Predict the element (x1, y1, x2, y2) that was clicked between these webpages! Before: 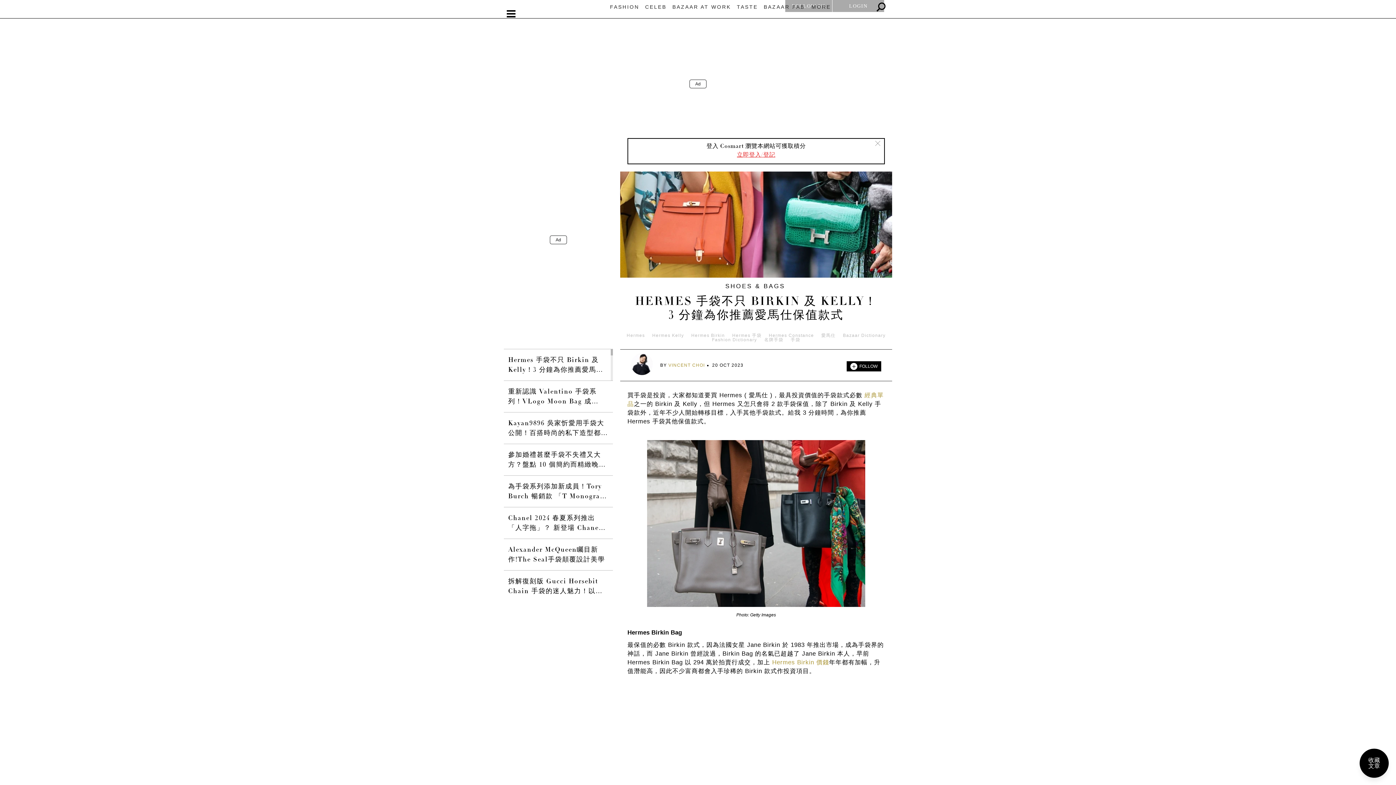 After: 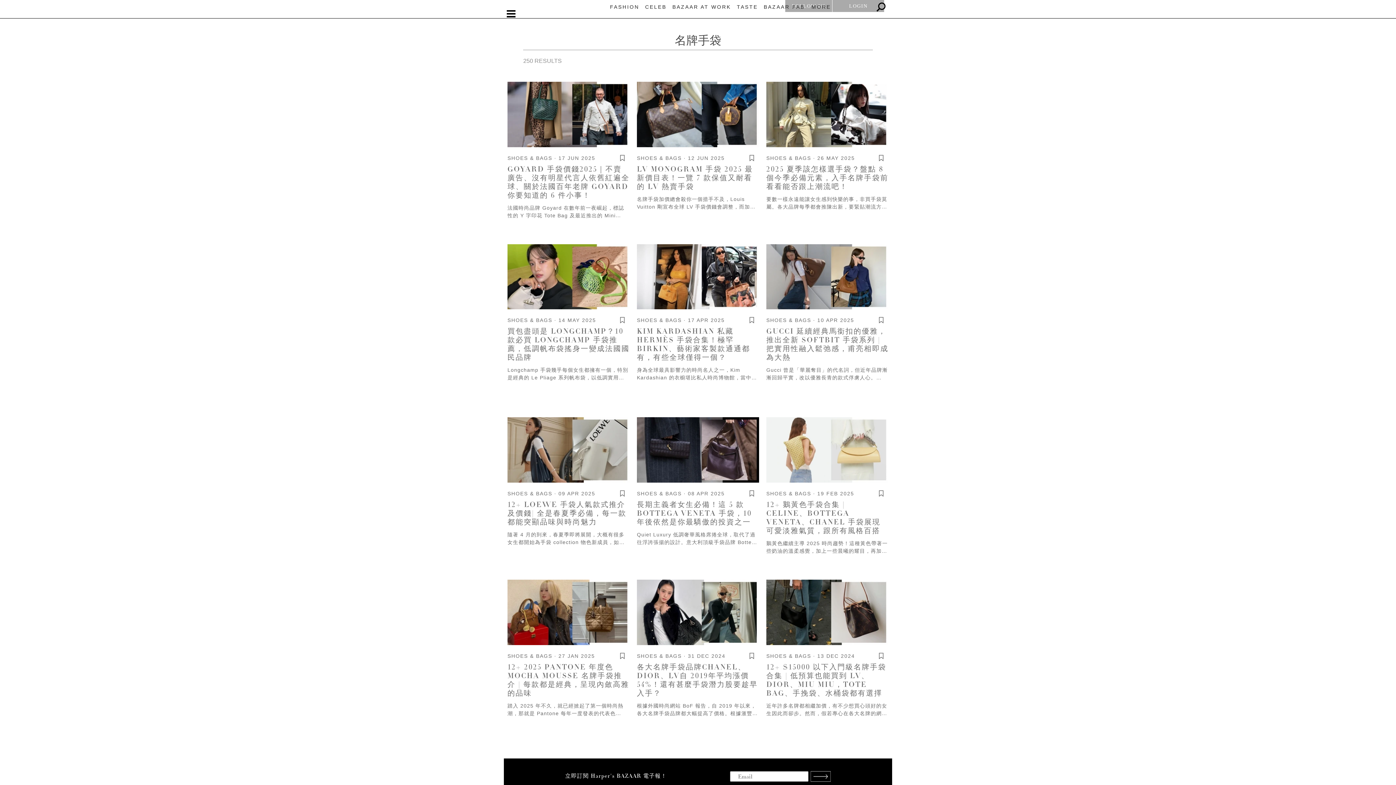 Action: label: 名牌手袋 bbox: (764, 337, 783, 342)